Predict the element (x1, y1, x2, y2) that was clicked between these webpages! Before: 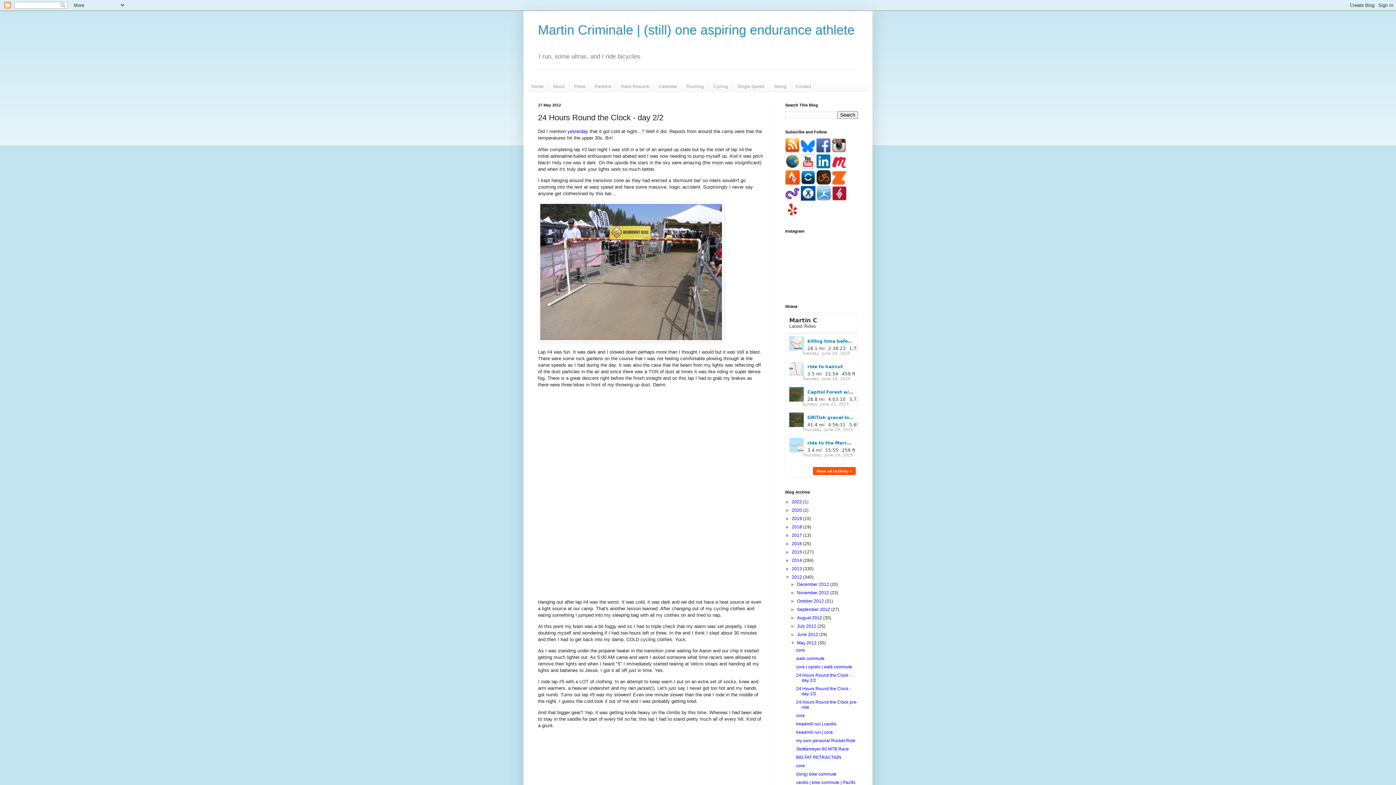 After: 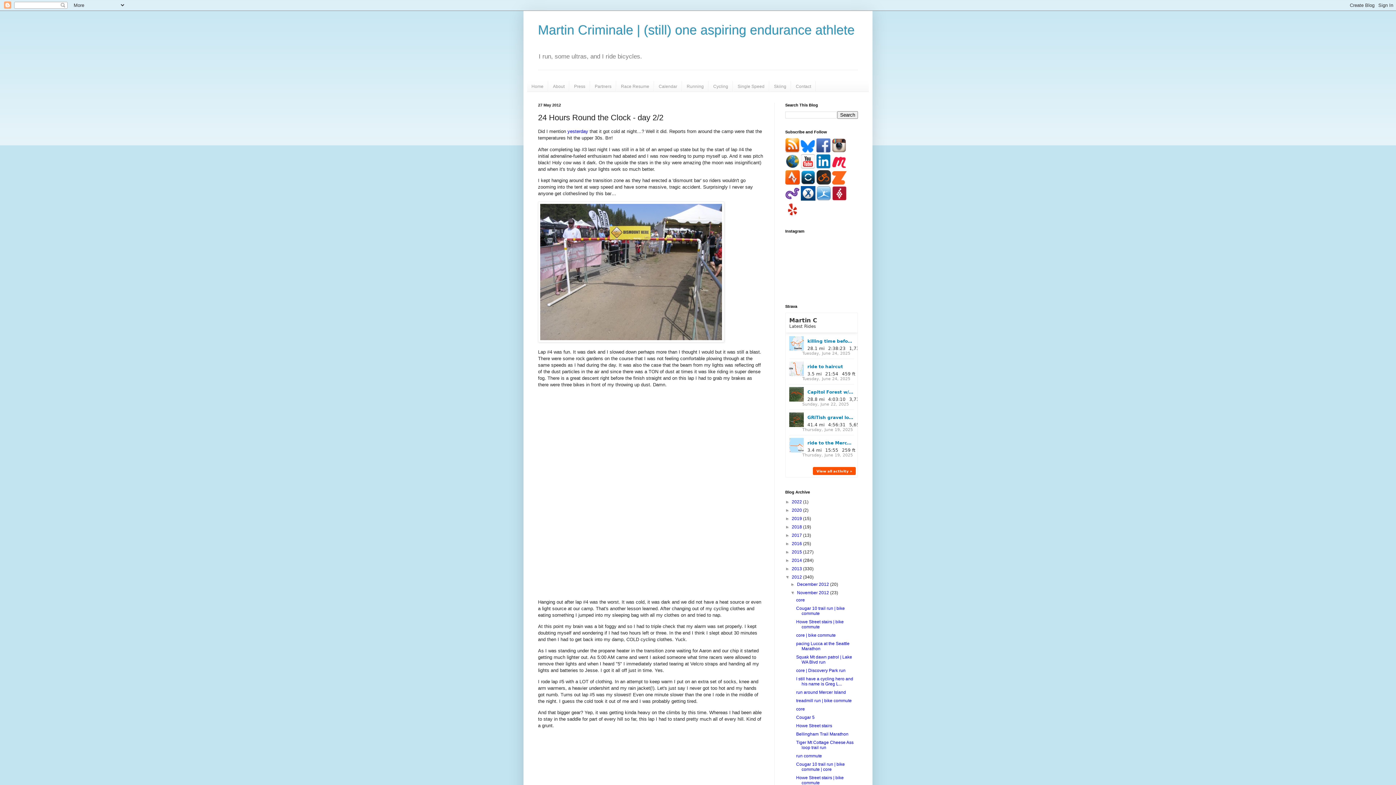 Action: bbox: (790, 590, 797, 595) label: ►  